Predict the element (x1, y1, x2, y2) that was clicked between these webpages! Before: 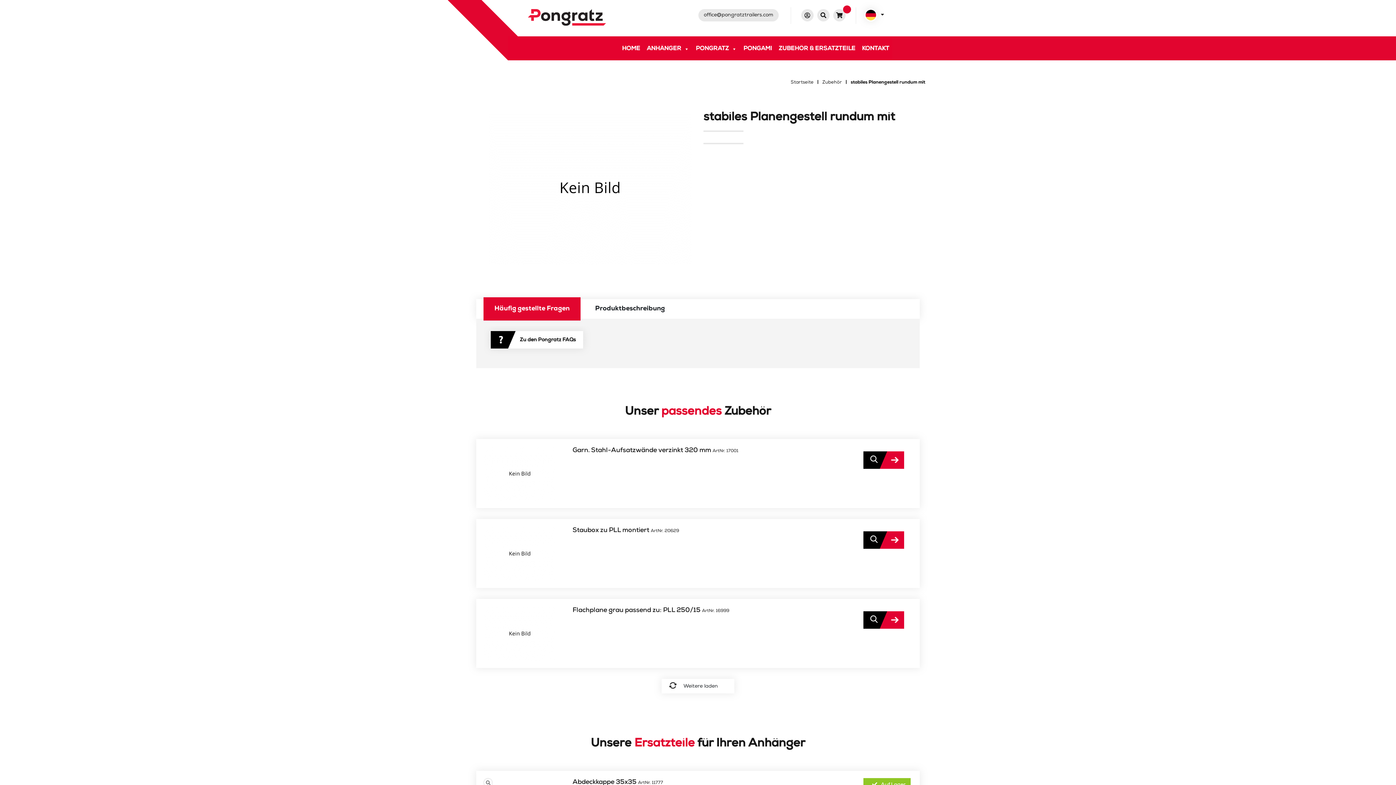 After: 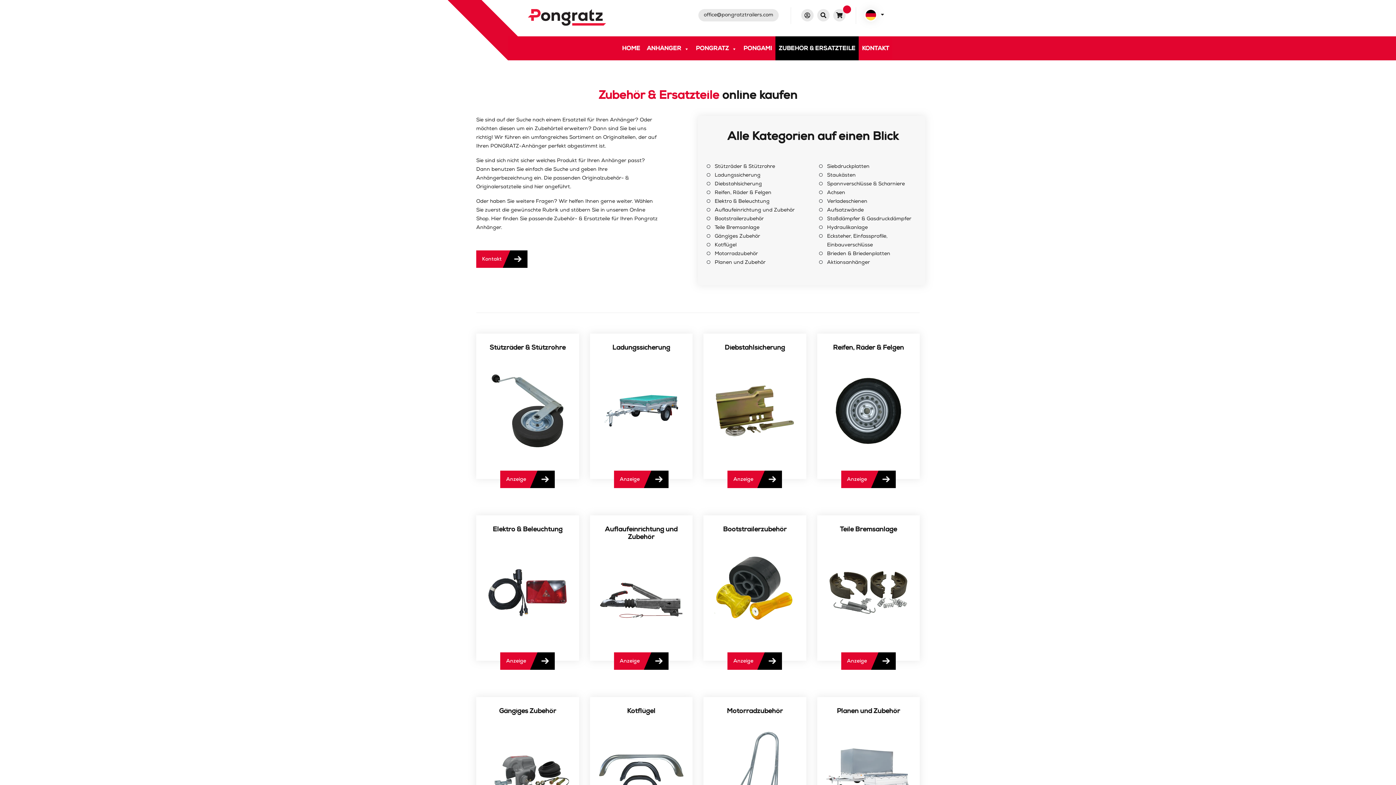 Action: bbox: (775, 36, 858, 60) label: ZUBEHÖR & ERSATZTEILE